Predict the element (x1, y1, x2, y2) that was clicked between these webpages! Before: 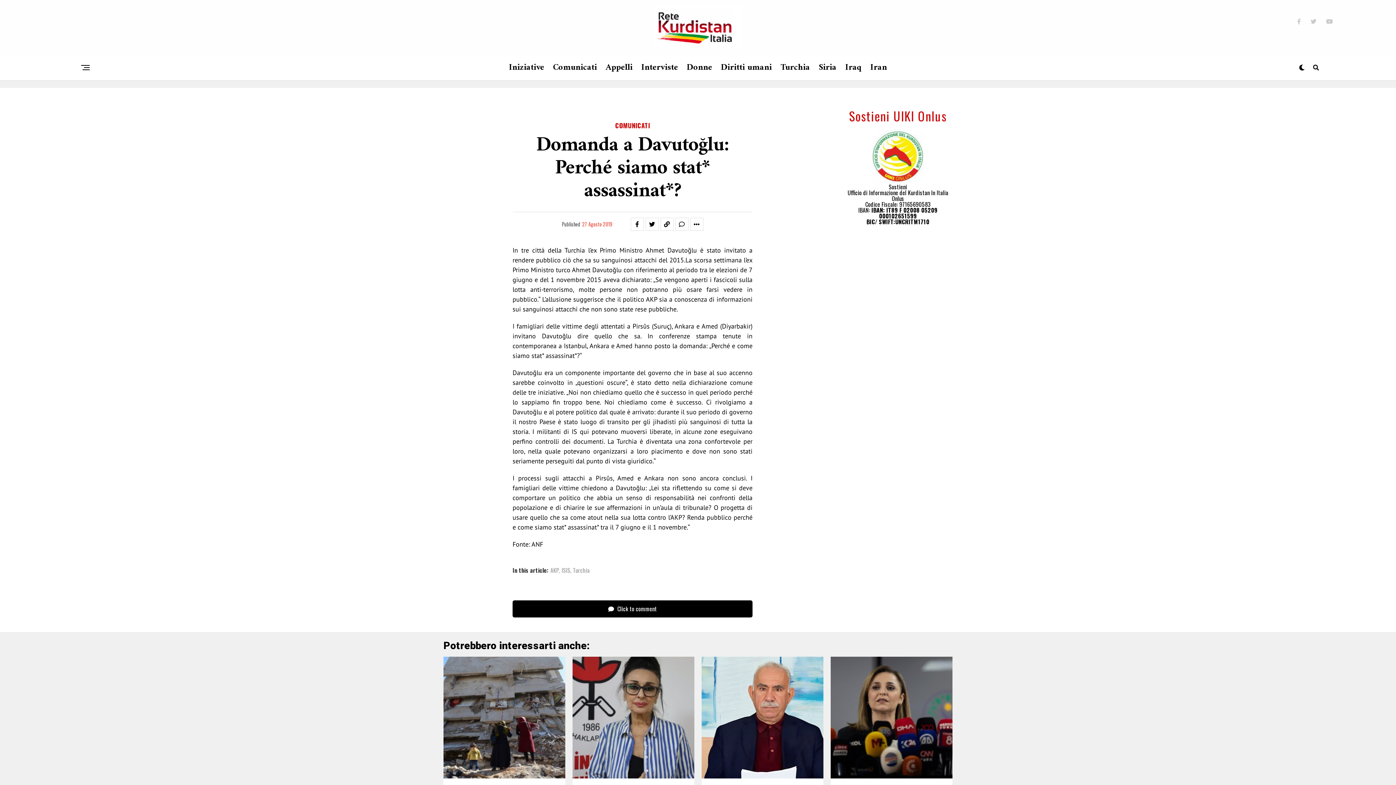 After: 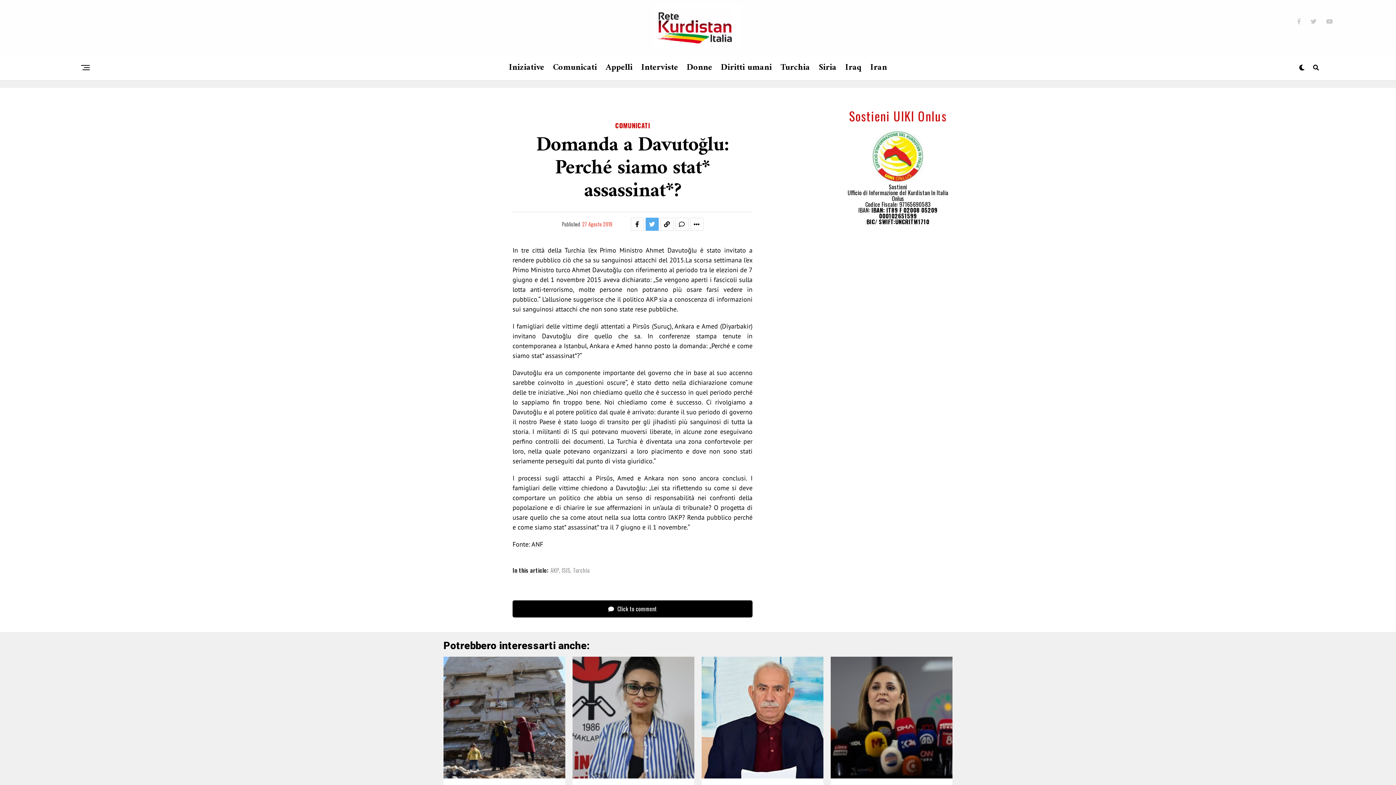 Action: bbox: (645, 217, 658, 230)